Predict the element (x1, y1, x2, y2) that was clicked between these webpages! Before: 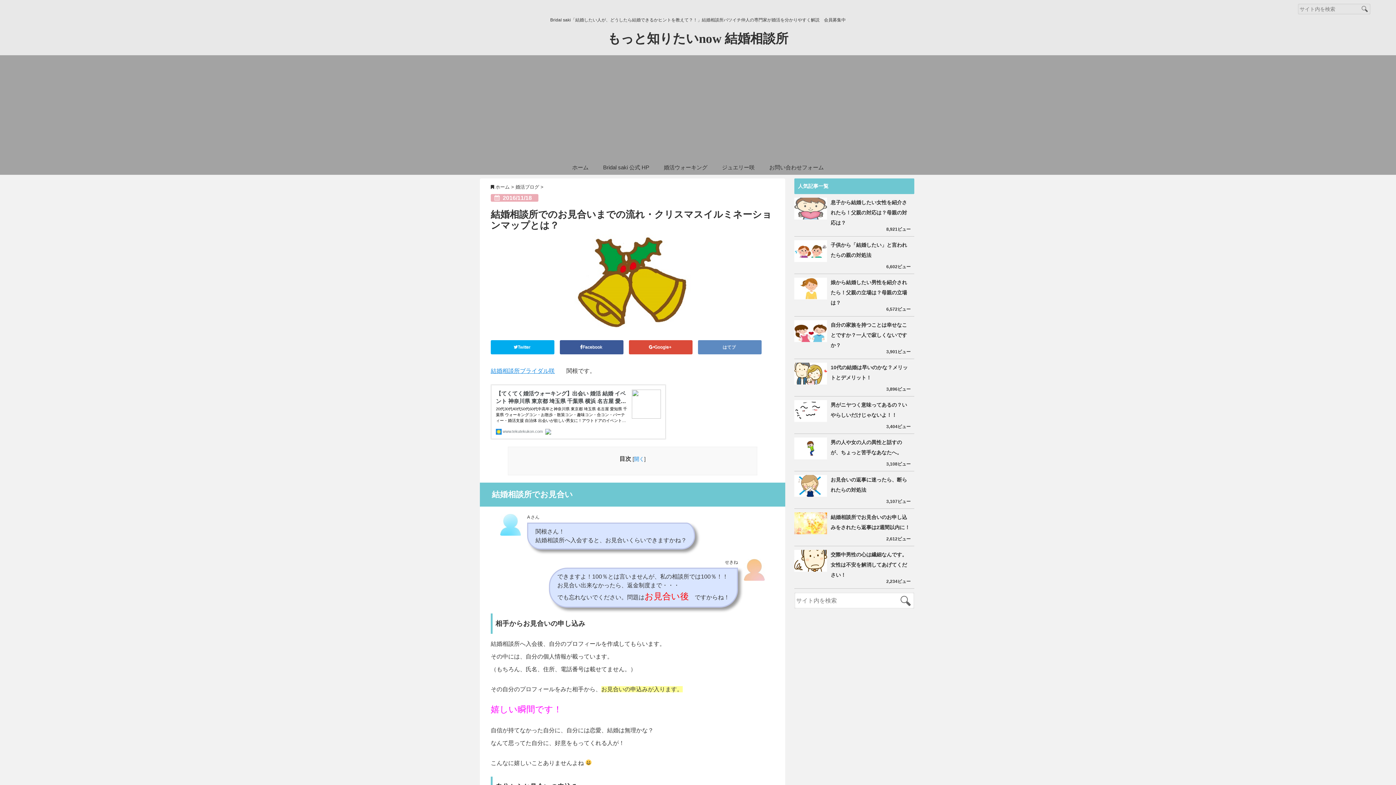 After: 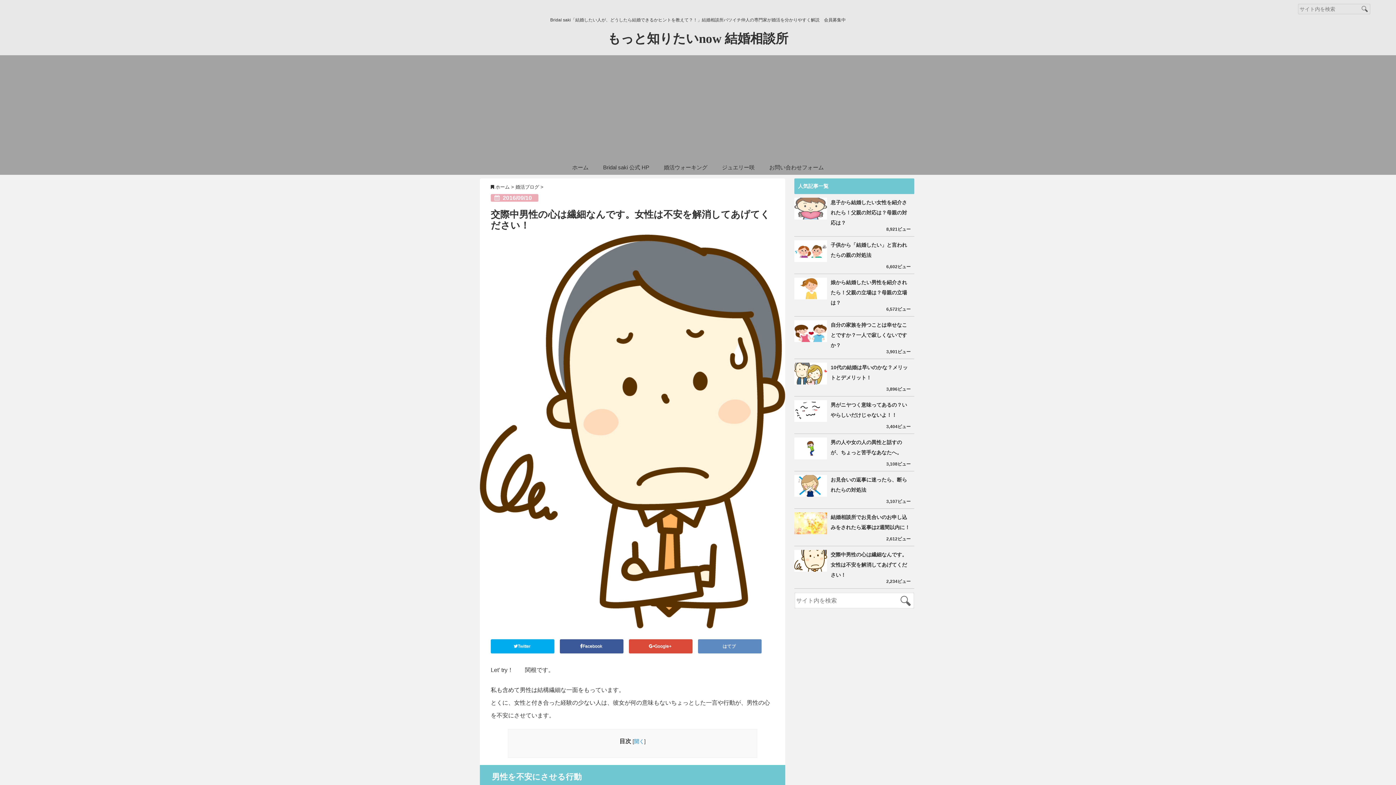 Action: bbox: (794, 550, 829, 572)